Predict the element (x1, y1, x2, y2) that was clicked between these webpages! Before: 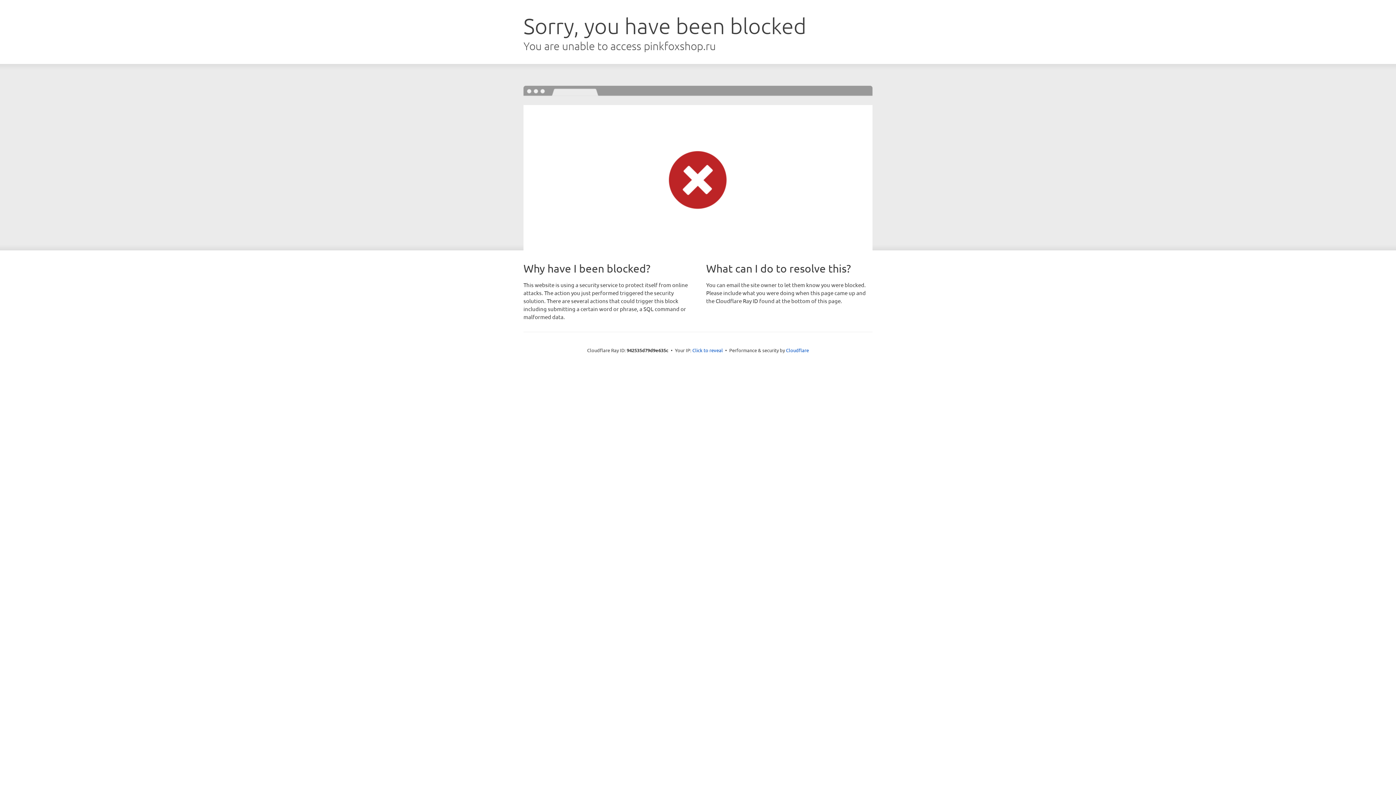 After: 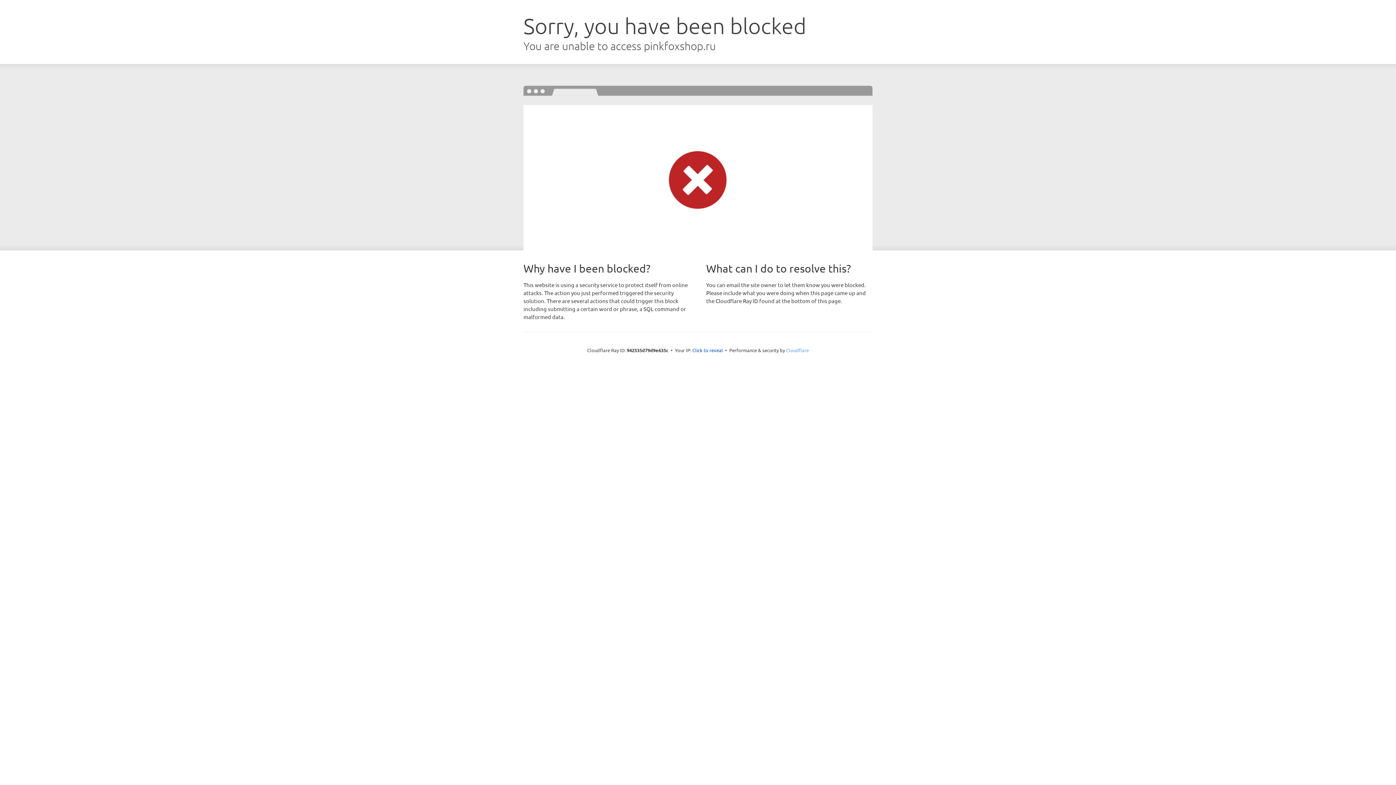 Action: label: Cloudflare bbox: (786, 347, 809, 353)